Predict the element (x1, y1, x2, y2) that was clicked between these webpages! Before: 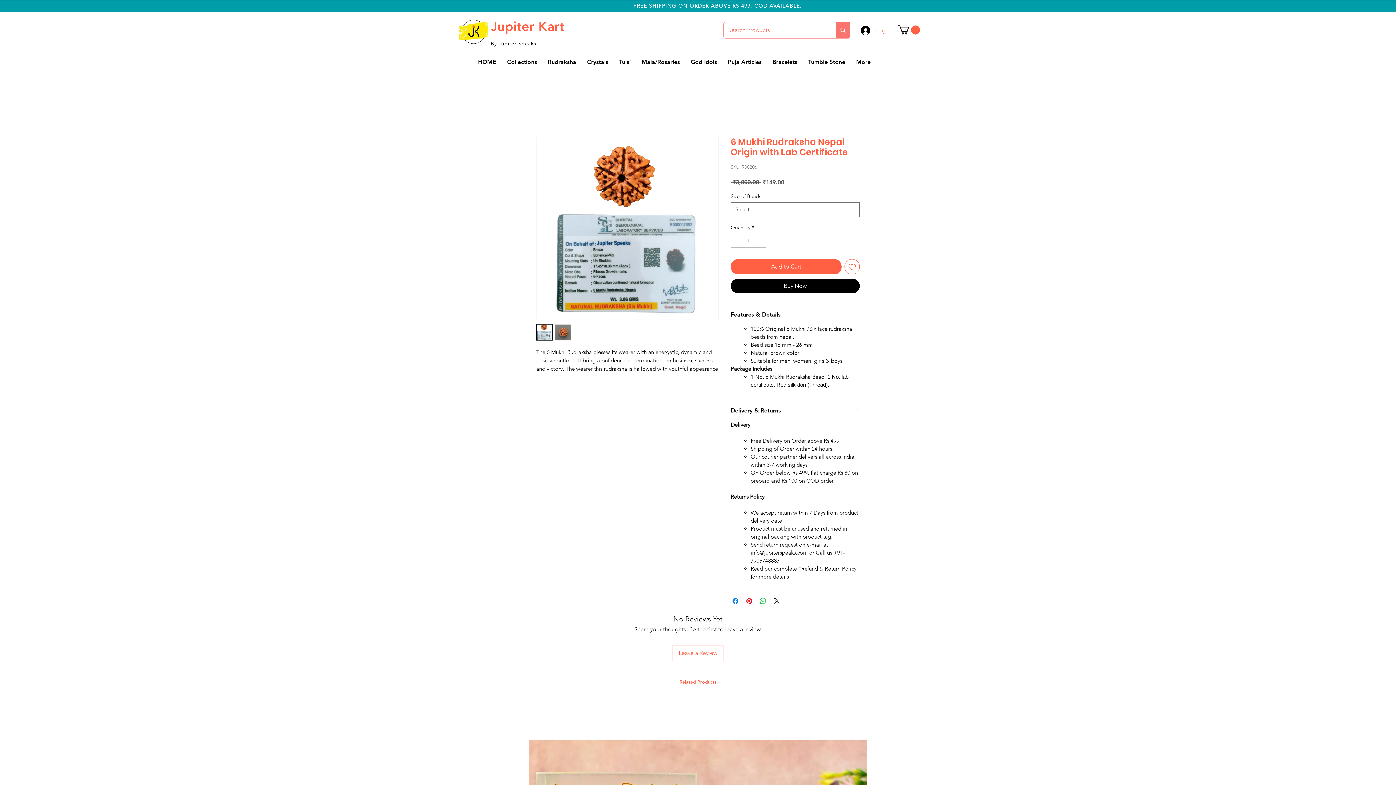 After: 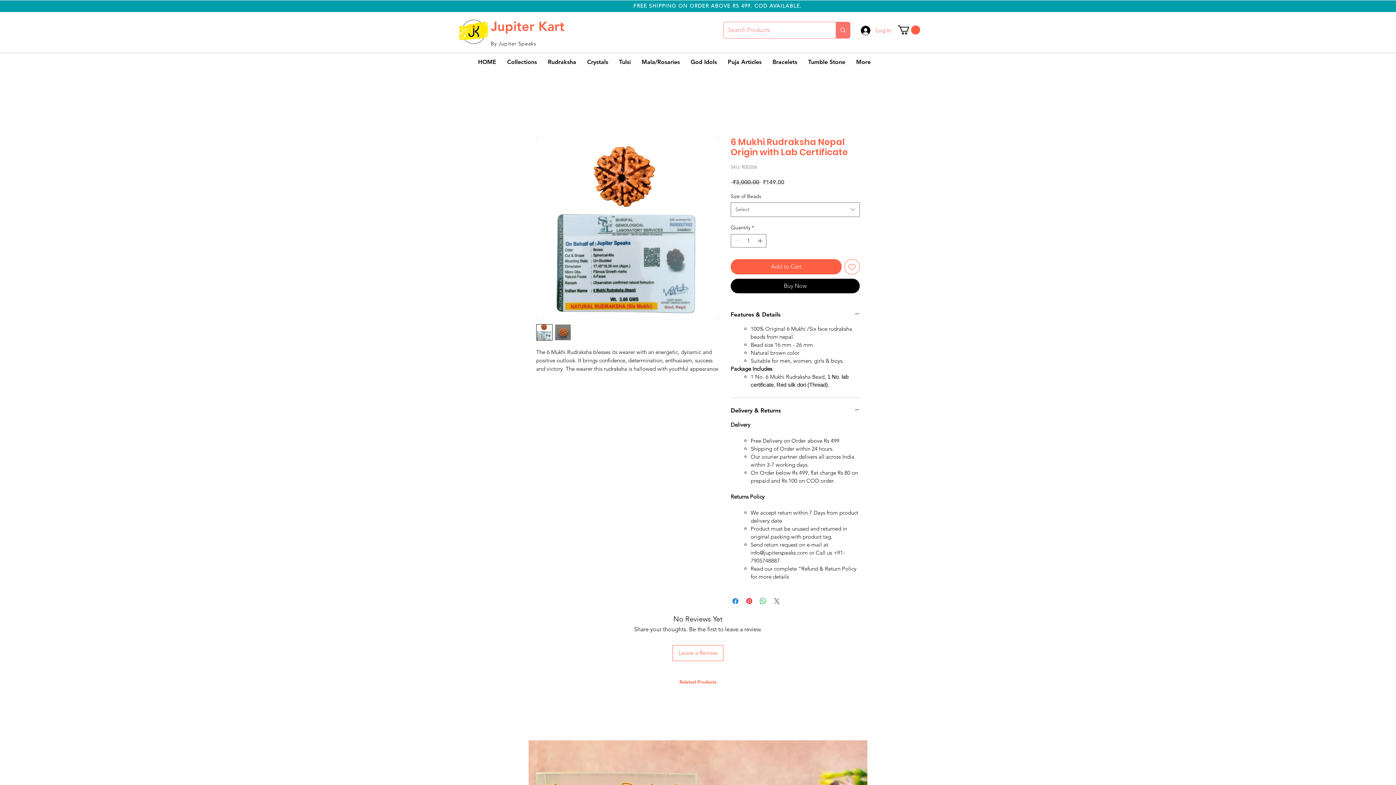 Action: bbox: (772, 597, 781, 605) label: Share on X